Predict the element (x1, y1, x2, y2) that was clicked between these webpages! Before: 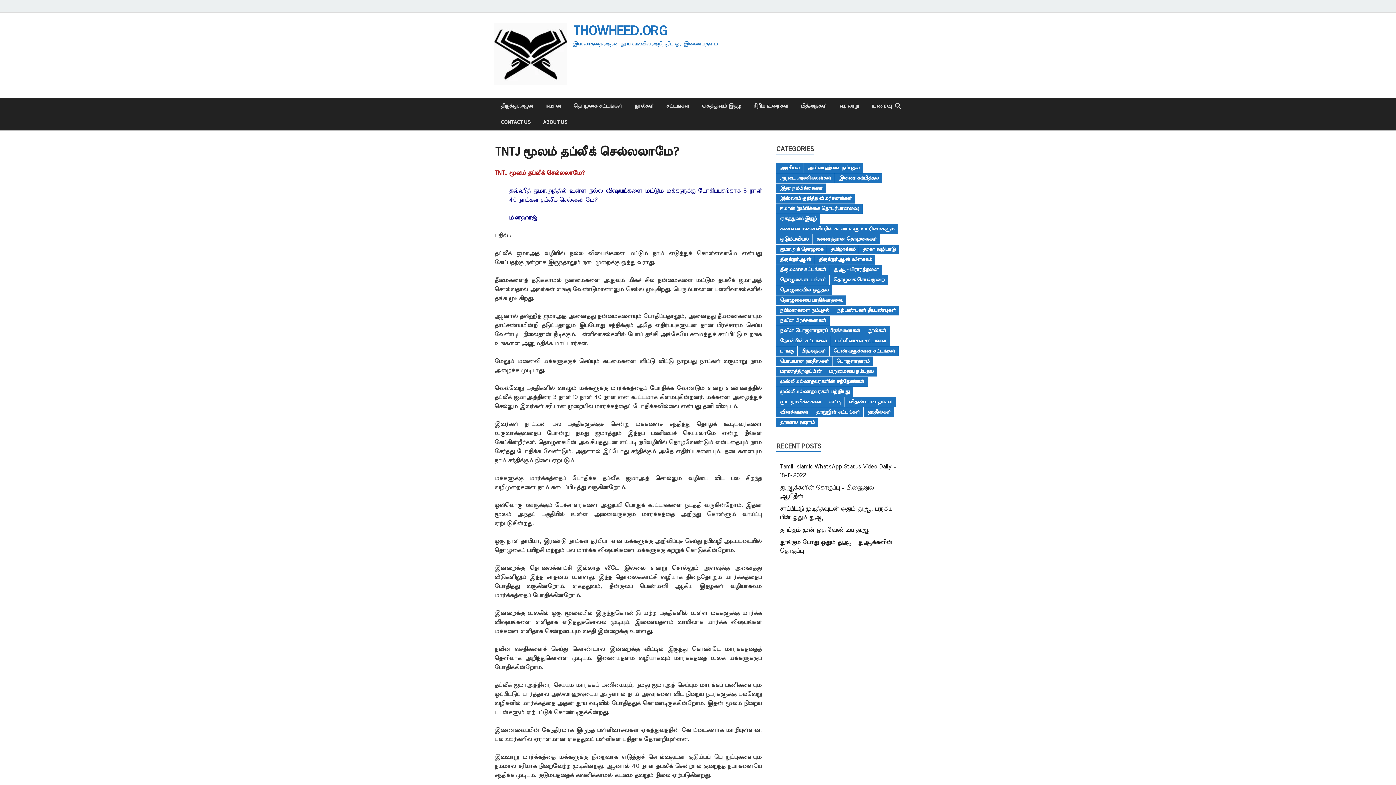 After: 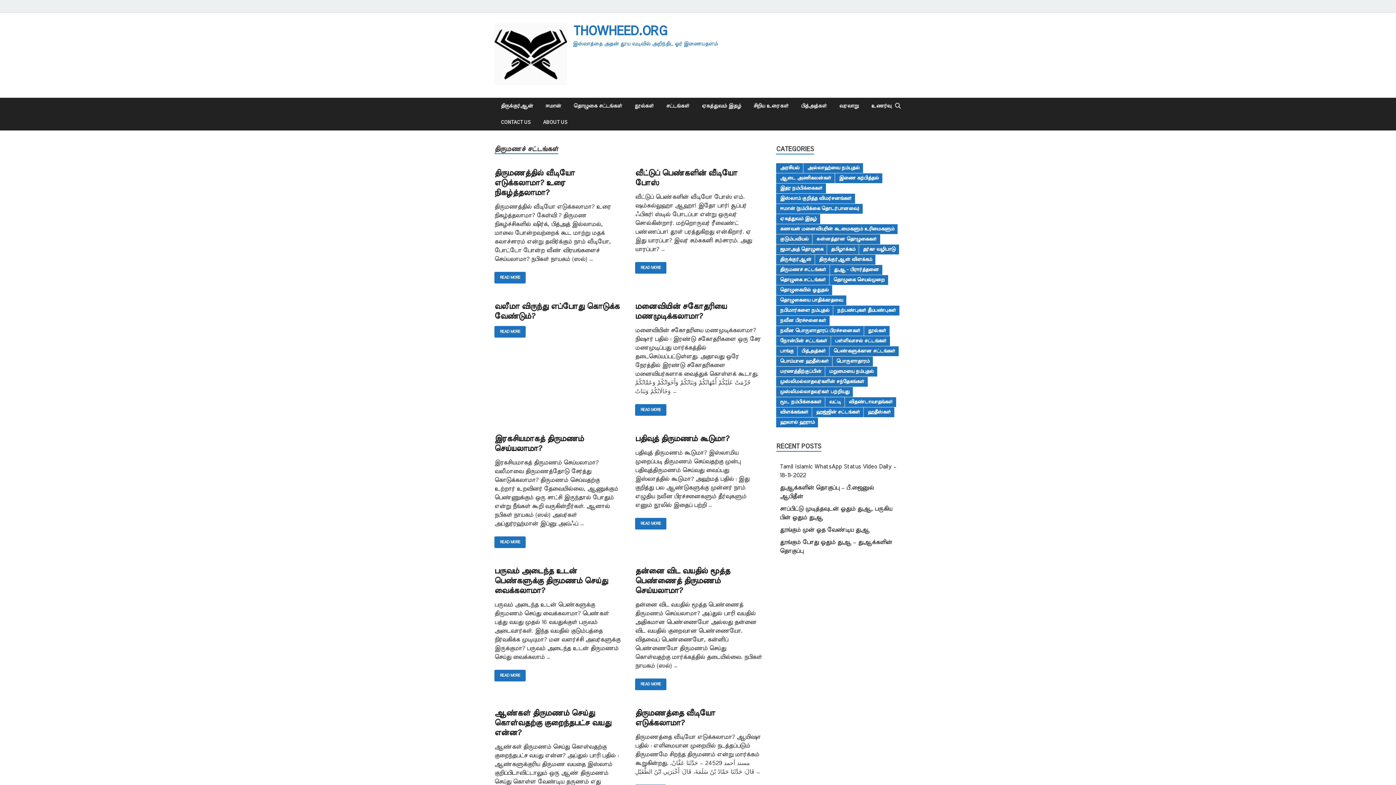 Action: label: திருமணச் சட்டங்கள் bbox: (776, 265, 829, 274)